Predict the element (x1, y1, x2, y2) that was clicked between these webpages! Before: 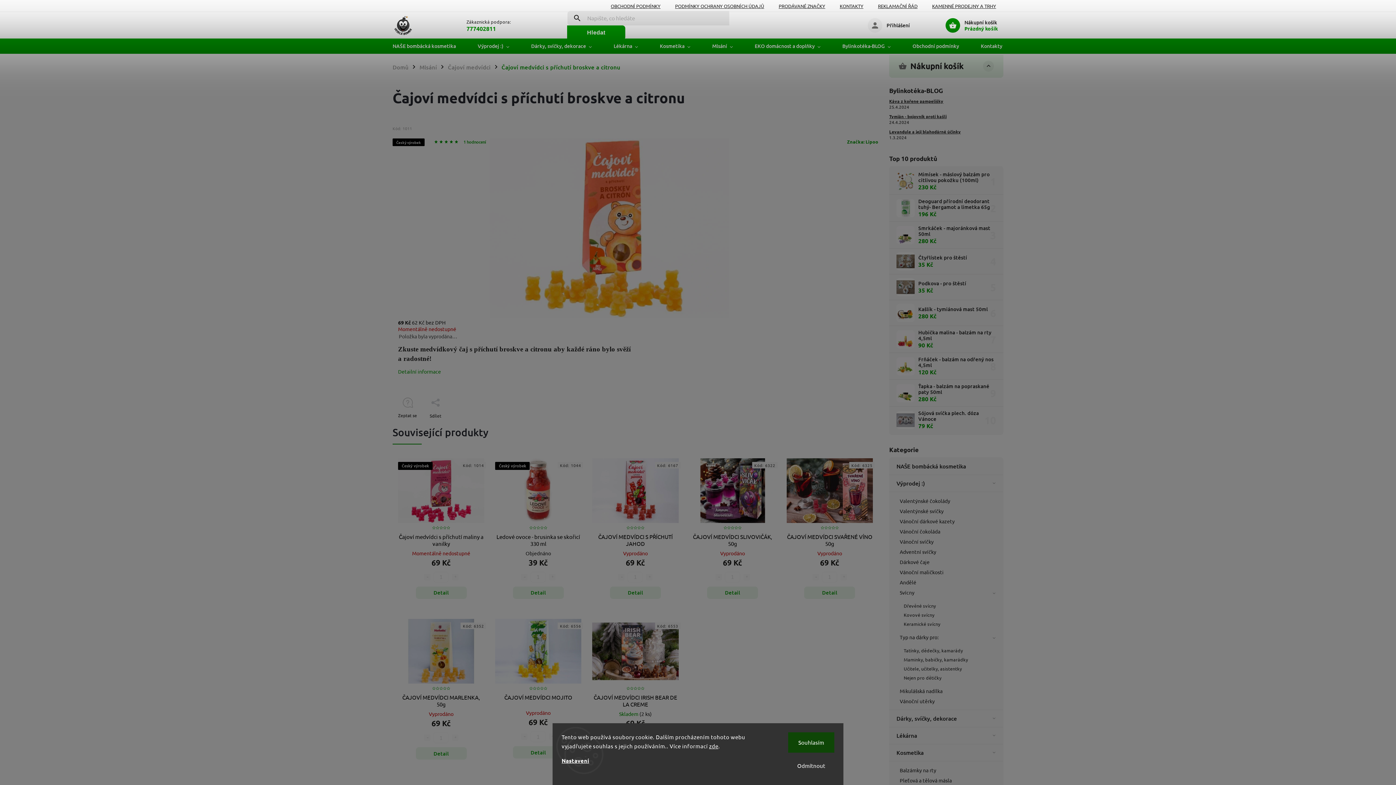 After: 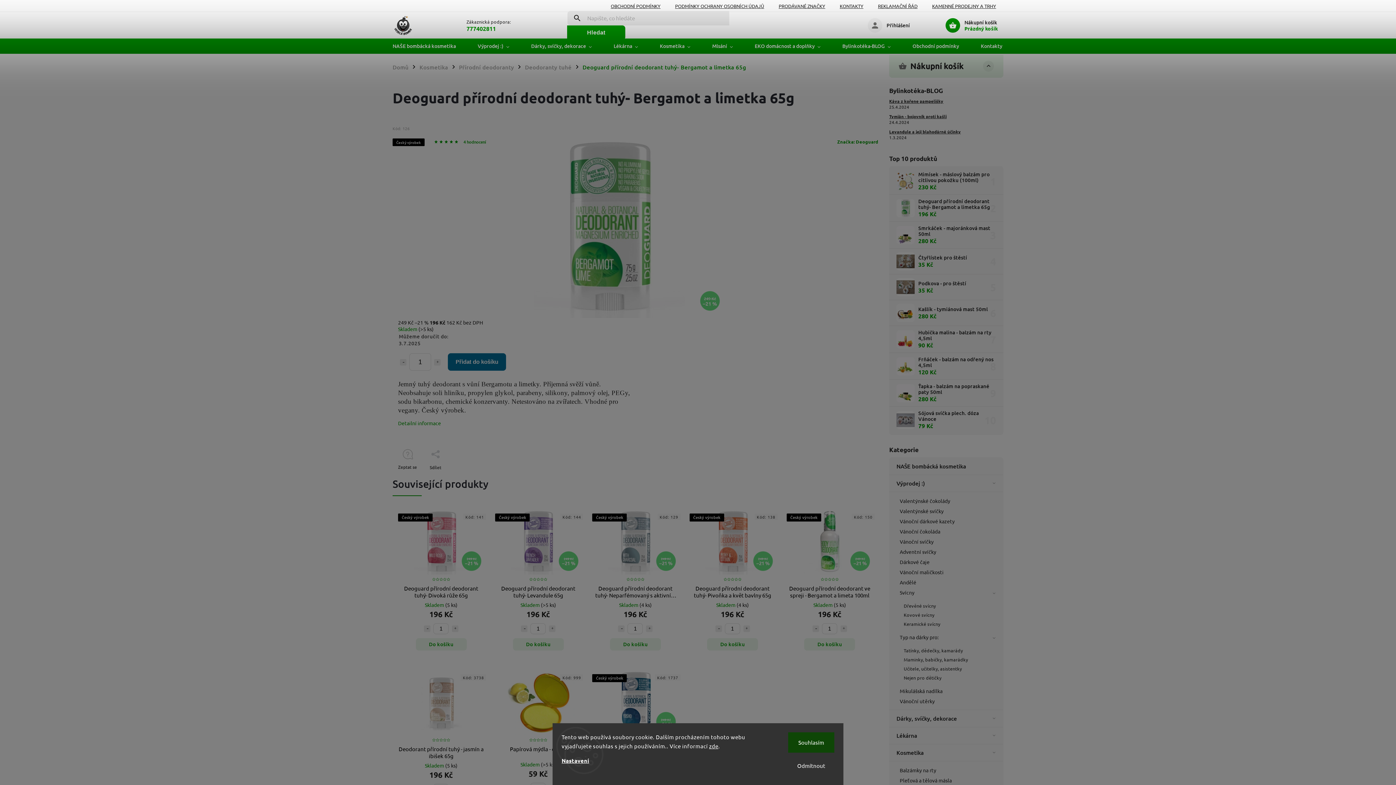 Action: bbox: (896, 199, 914, 217)